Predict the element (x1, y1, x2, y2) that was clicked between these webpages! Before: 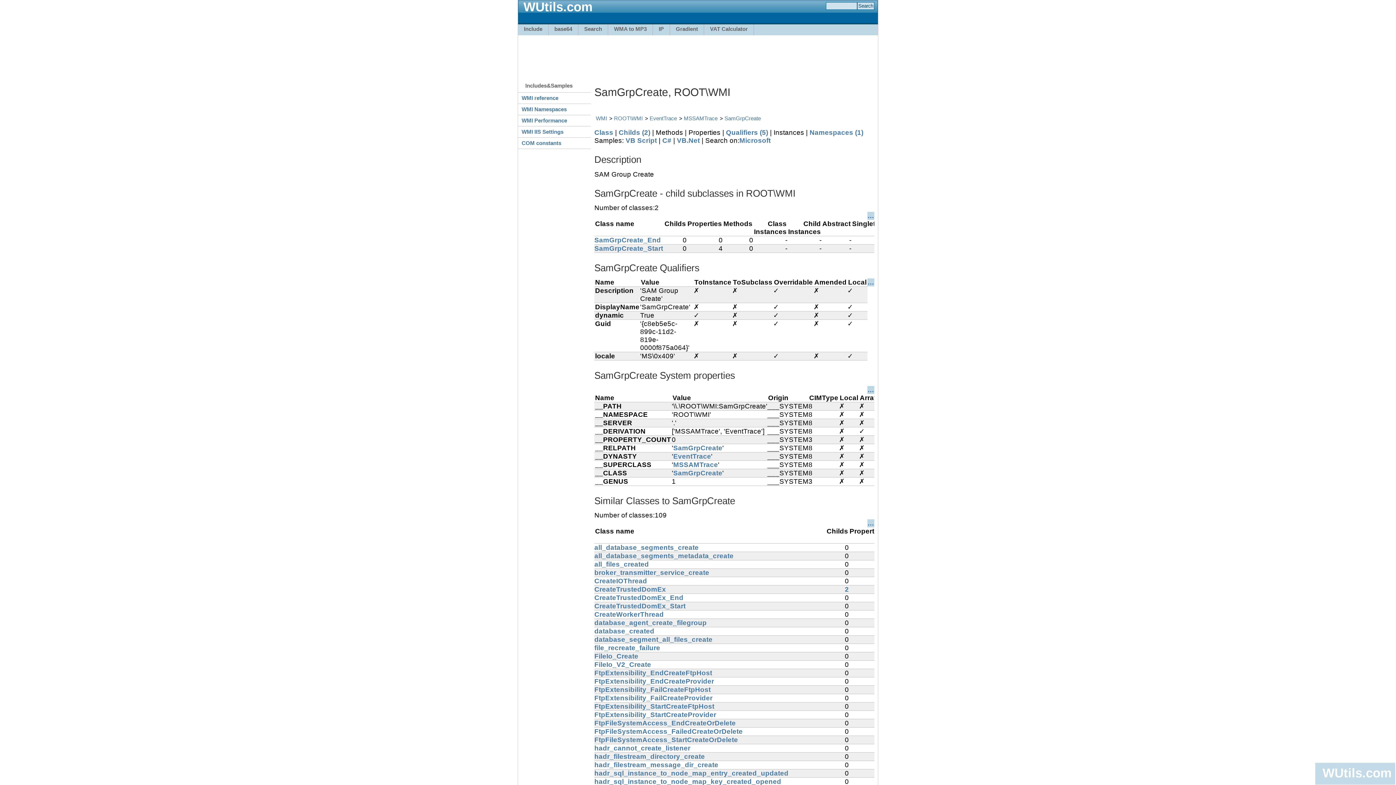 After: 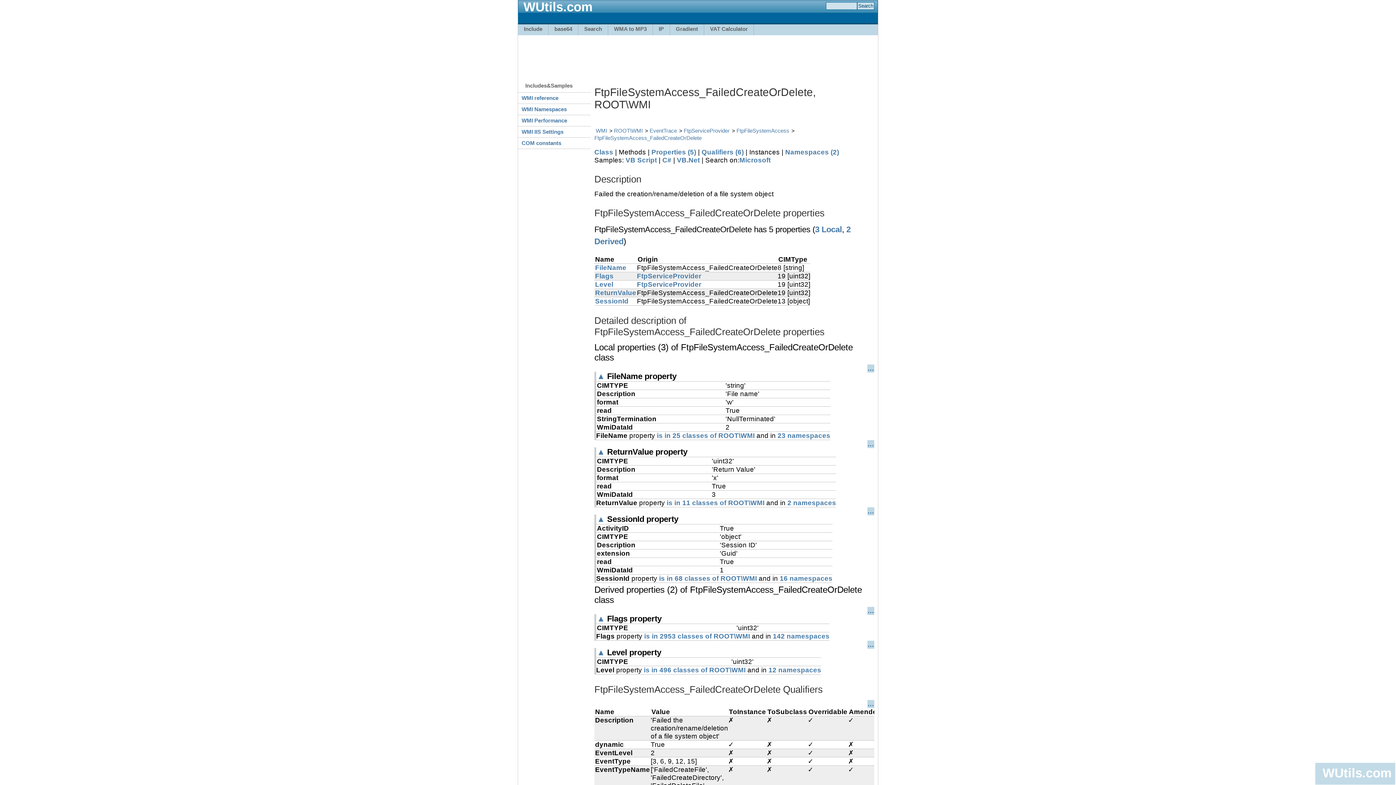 Action: bbox: (594, 728, 742, 735) label: FtpFileSystemAccess_FailedCreateOrDelete